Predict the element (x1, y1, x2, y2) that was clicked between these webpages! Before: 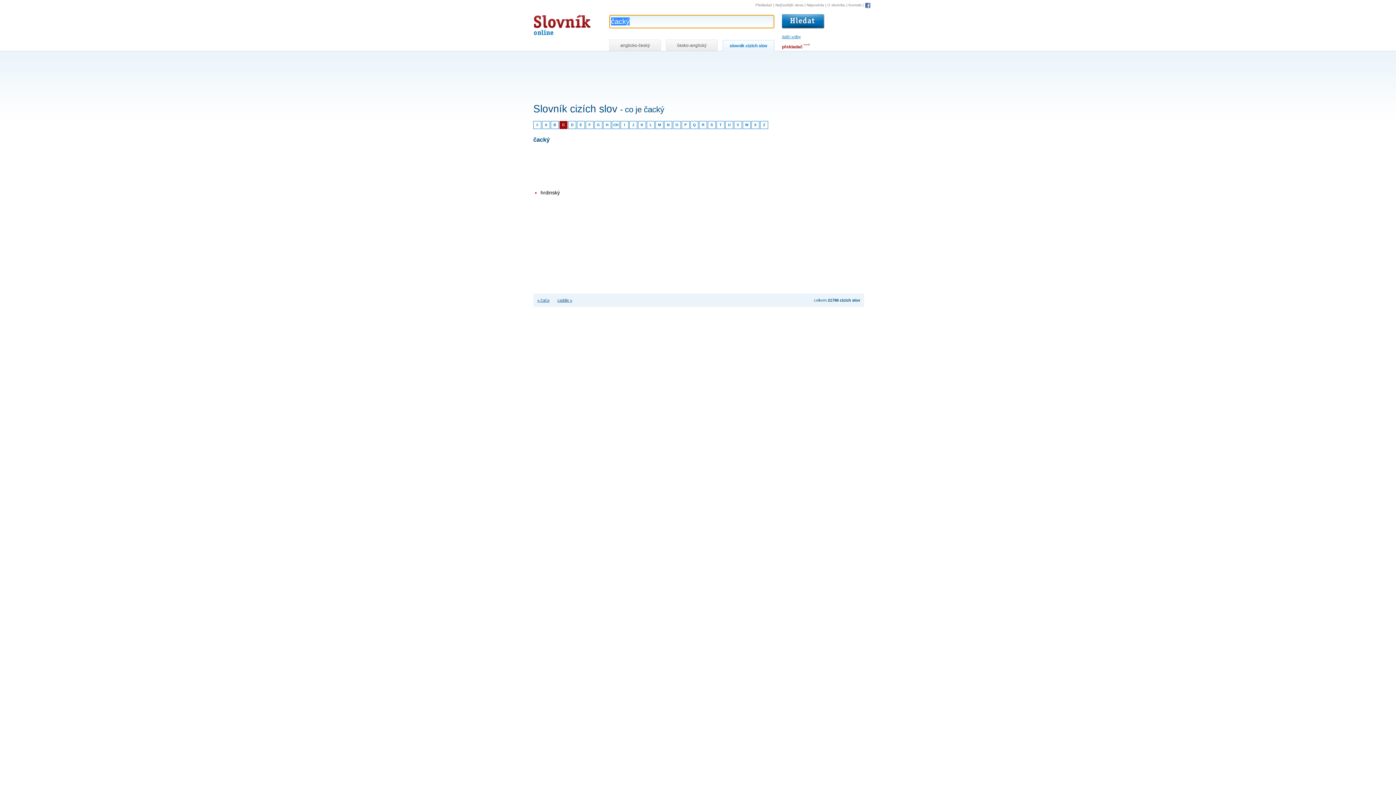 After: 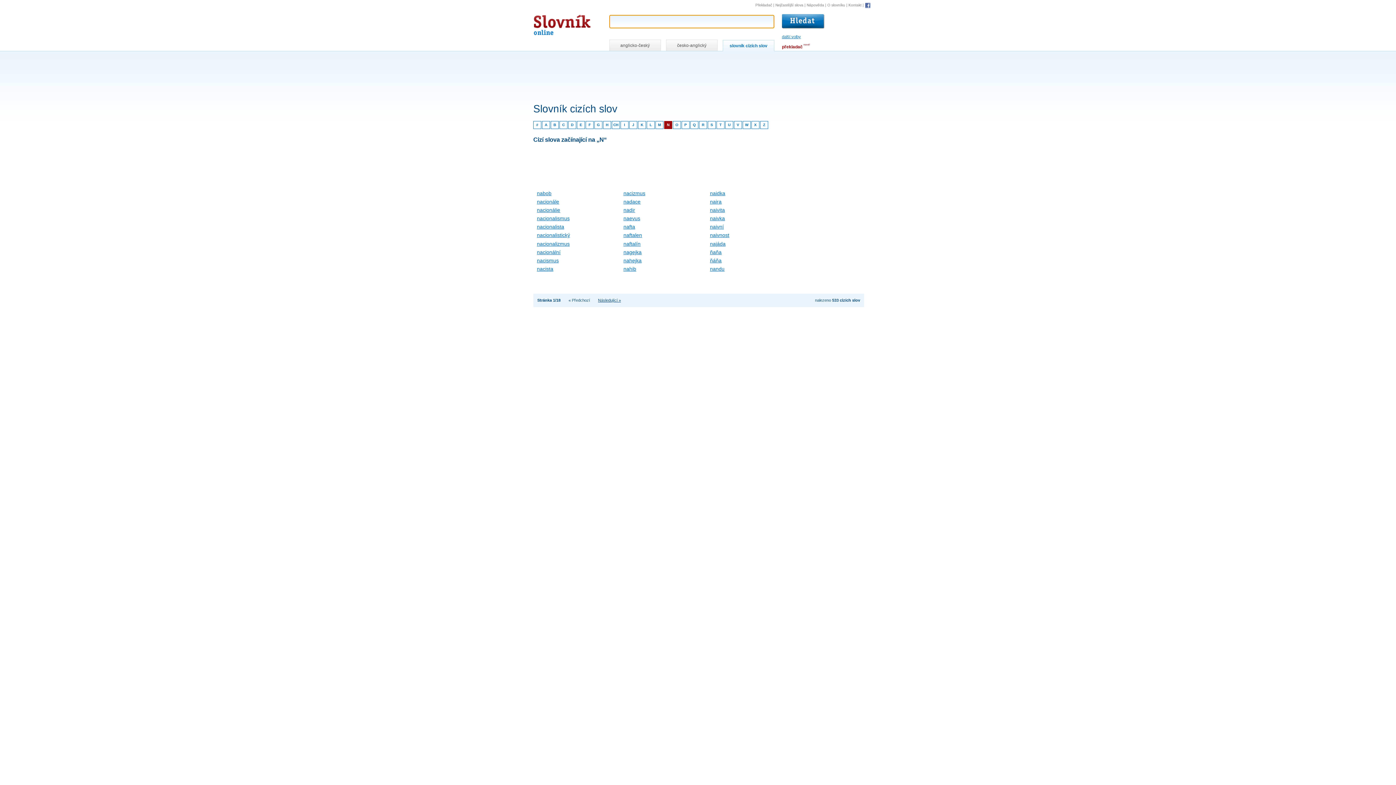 Action: label: N bbox: (664, 121, 672, 129)